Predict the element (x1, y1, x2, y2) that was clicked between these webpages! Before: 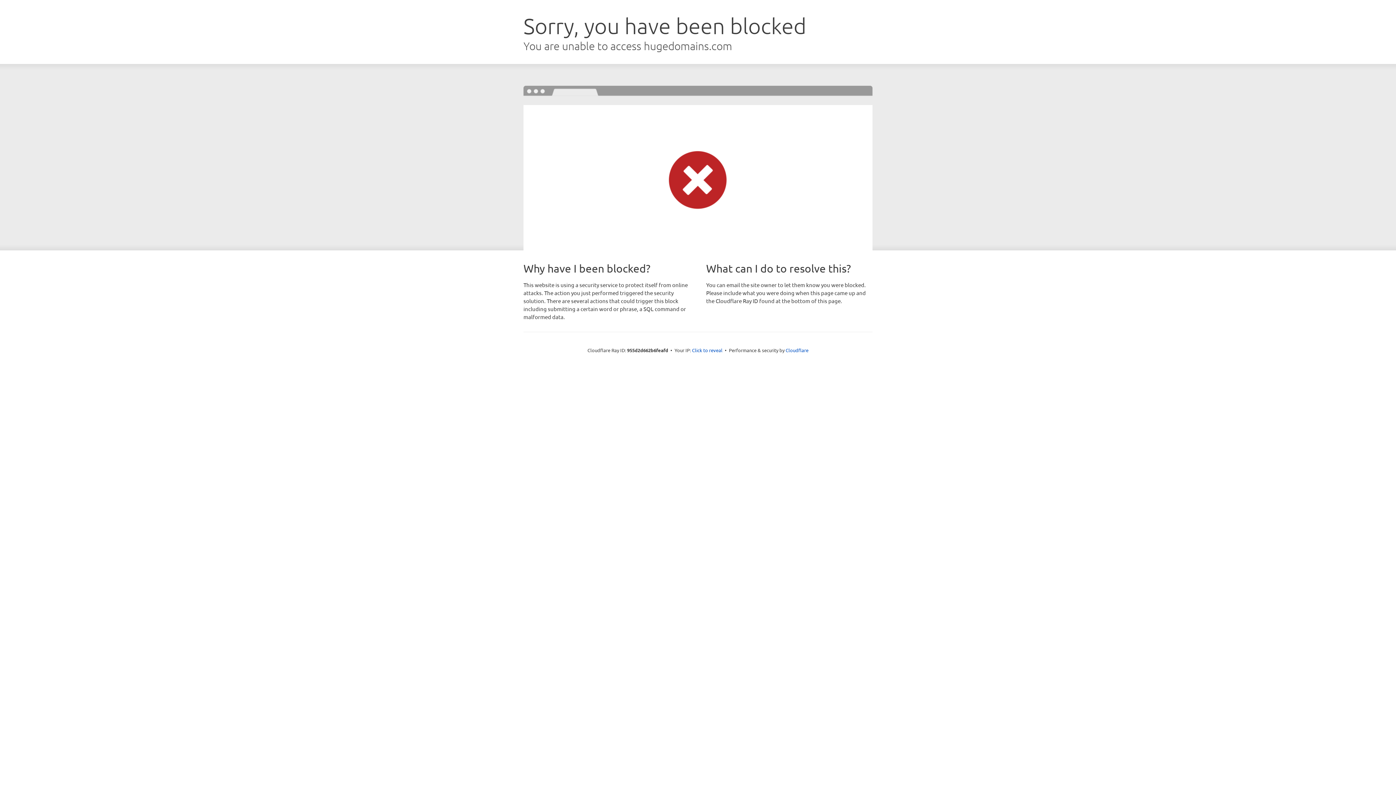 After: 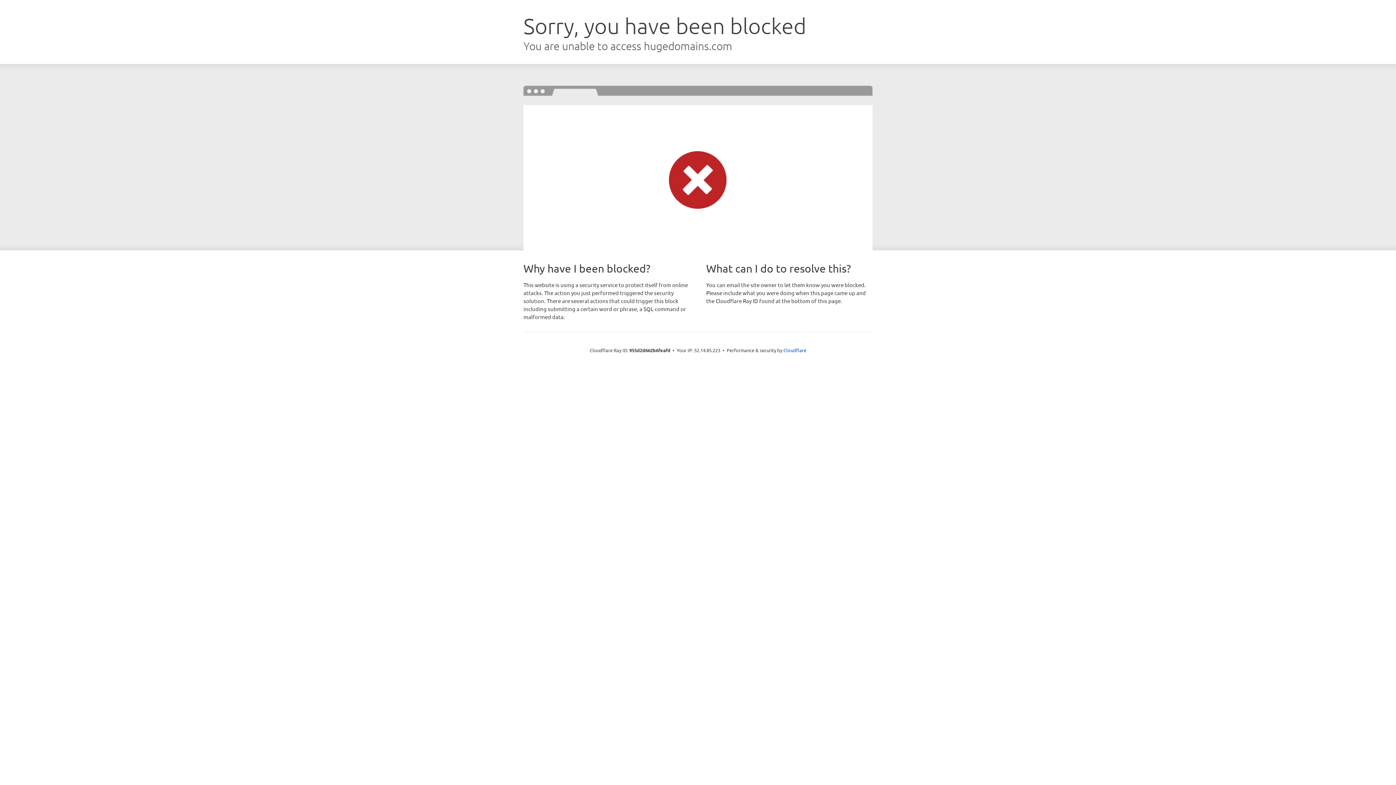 Action: bbox: (692, 346, 722, 353) label: Click to reveal